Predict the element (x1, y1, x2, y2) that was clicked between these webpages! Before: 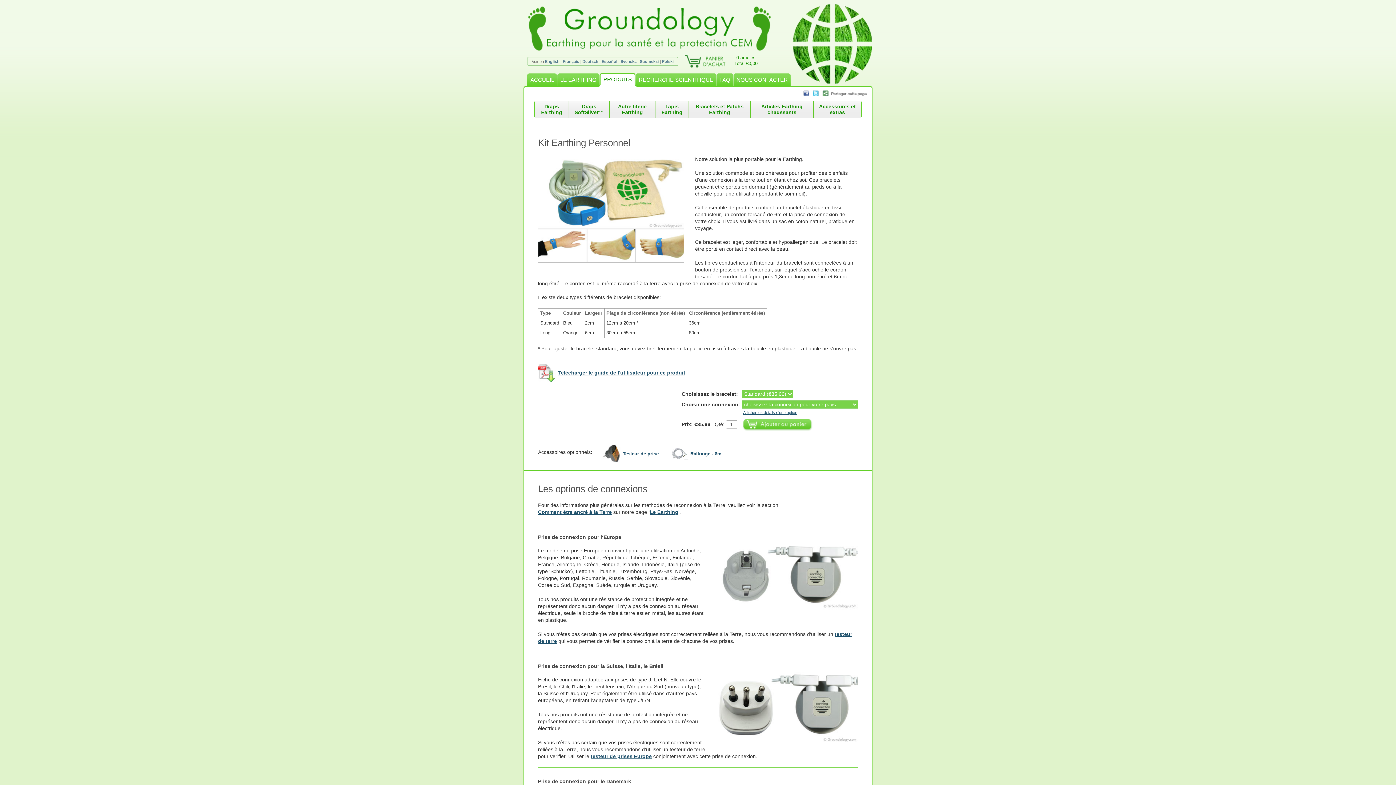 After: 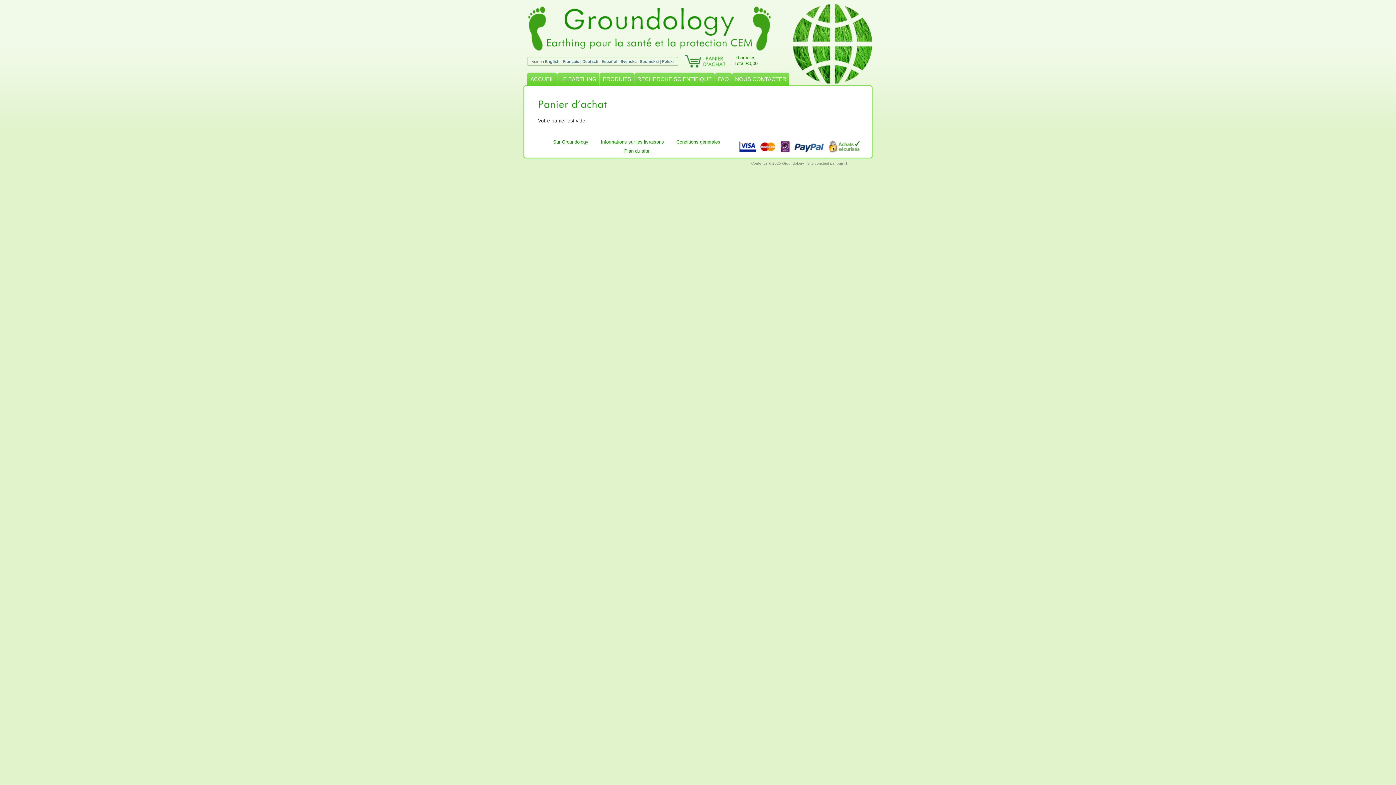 Action: label: 0 articles
Total €0,00 bbox: (734, 54, 757, 66)